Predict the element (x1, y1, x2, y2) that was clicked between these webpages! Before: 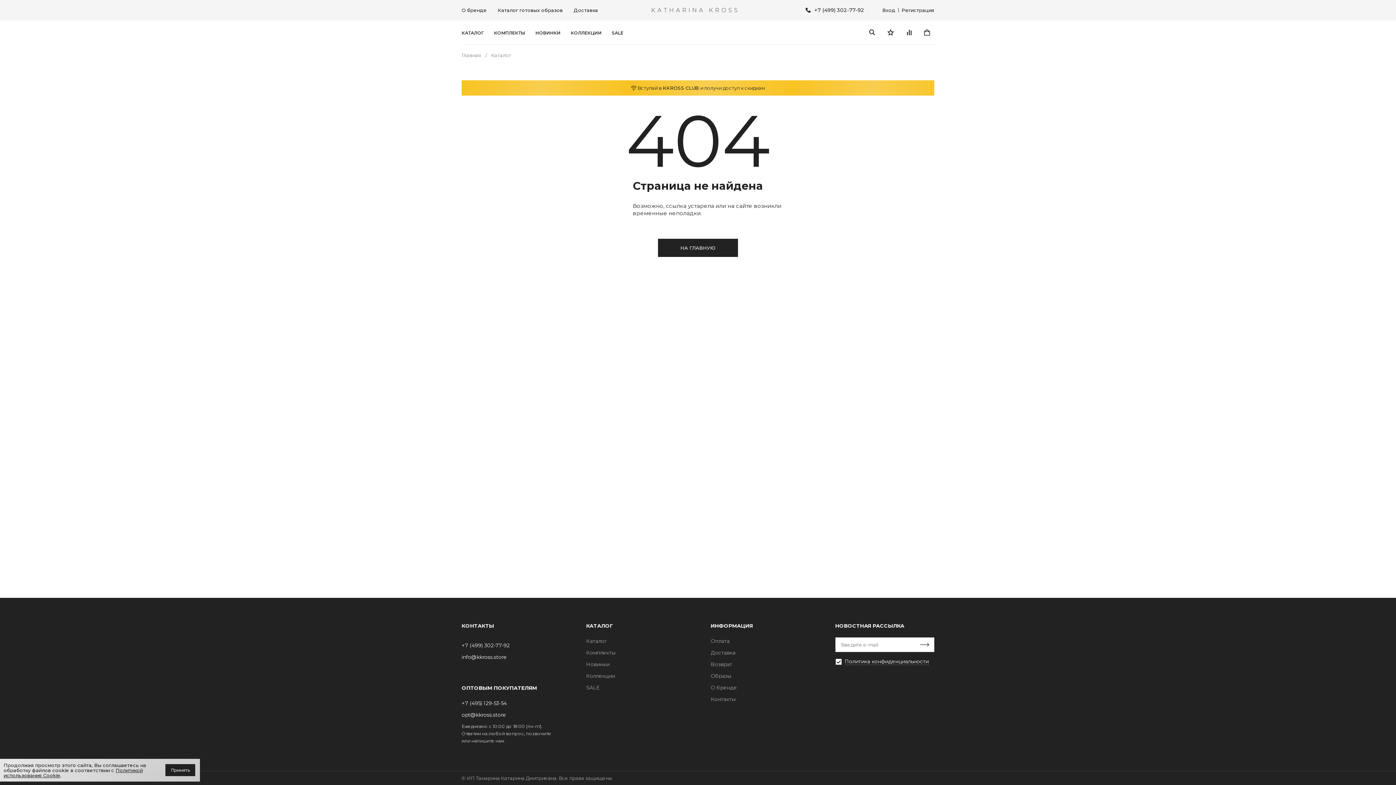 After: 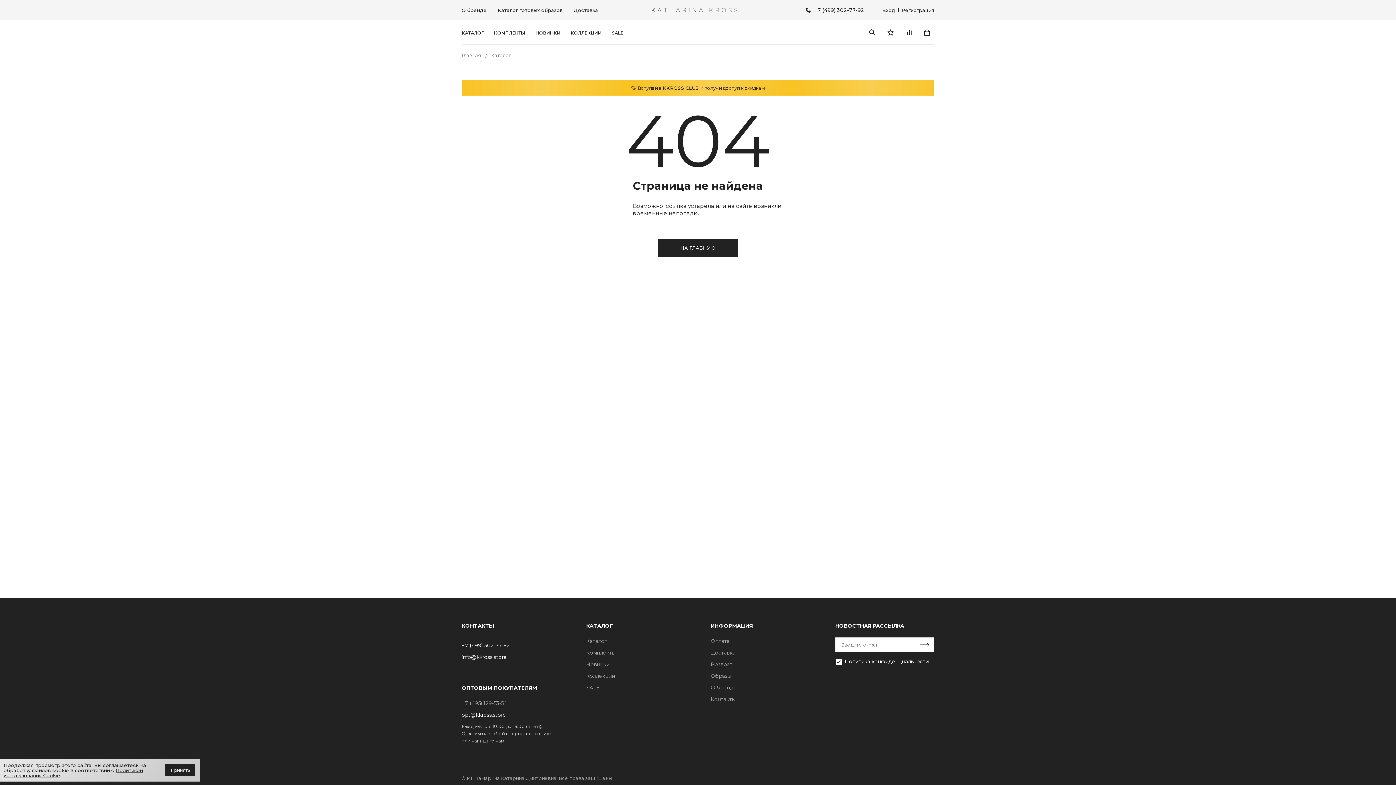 Action: bbox: (461, 700, 560, 707) label: +7 (495) 129-53-54